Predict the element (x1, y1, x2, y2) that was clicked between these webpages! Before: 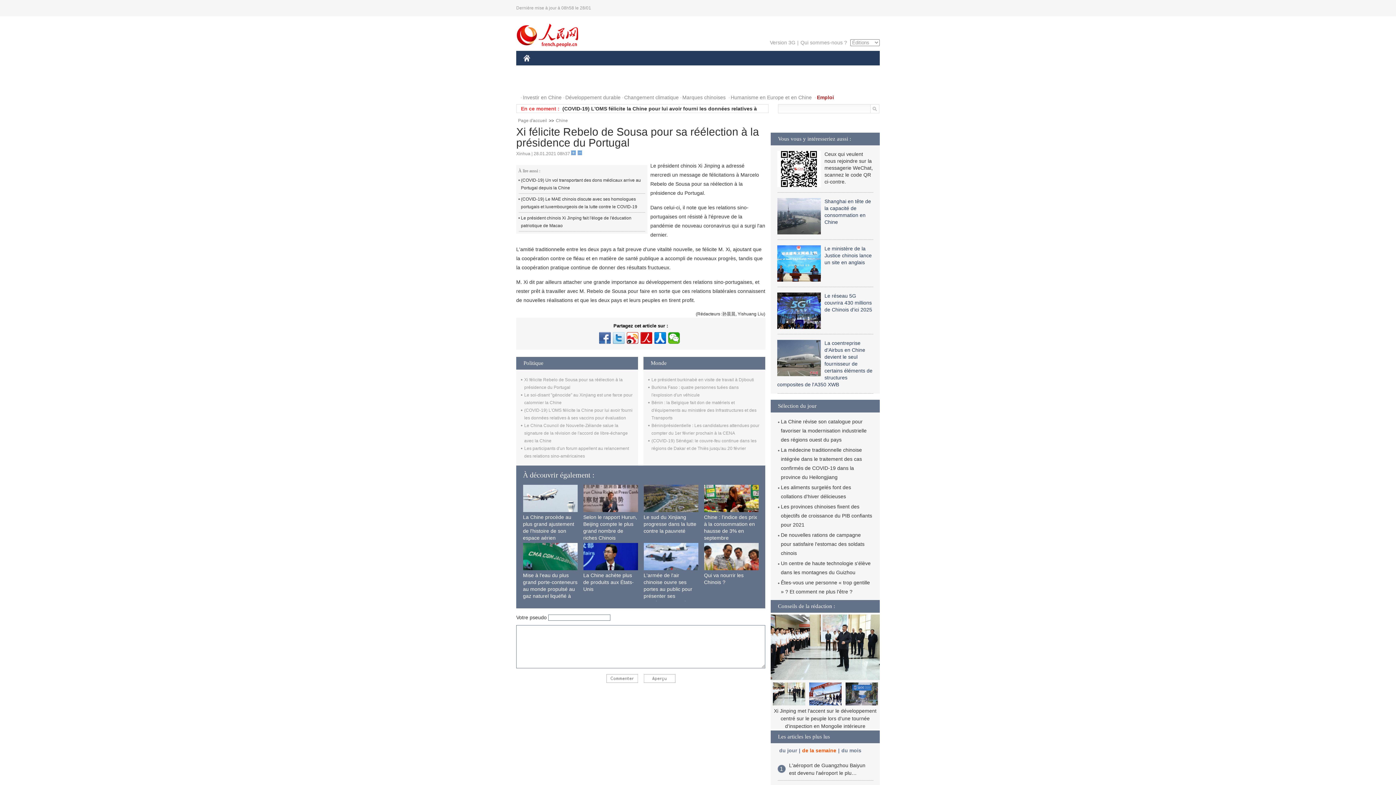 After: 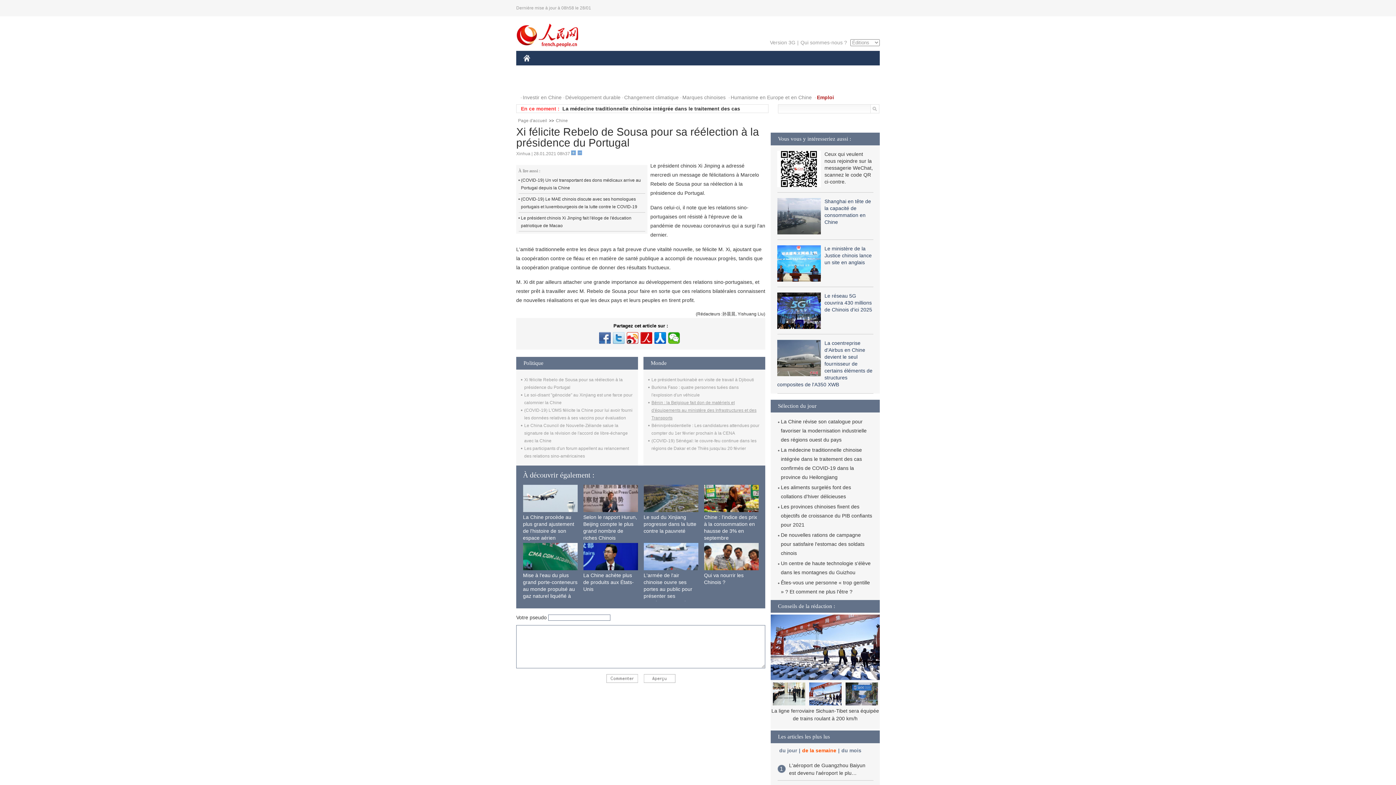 Action: bbox: (651, 400, 756, 420) label: Bénin : la Belgique fait don de matériels et d'équipements au ministère des Infrastructures et des Transports